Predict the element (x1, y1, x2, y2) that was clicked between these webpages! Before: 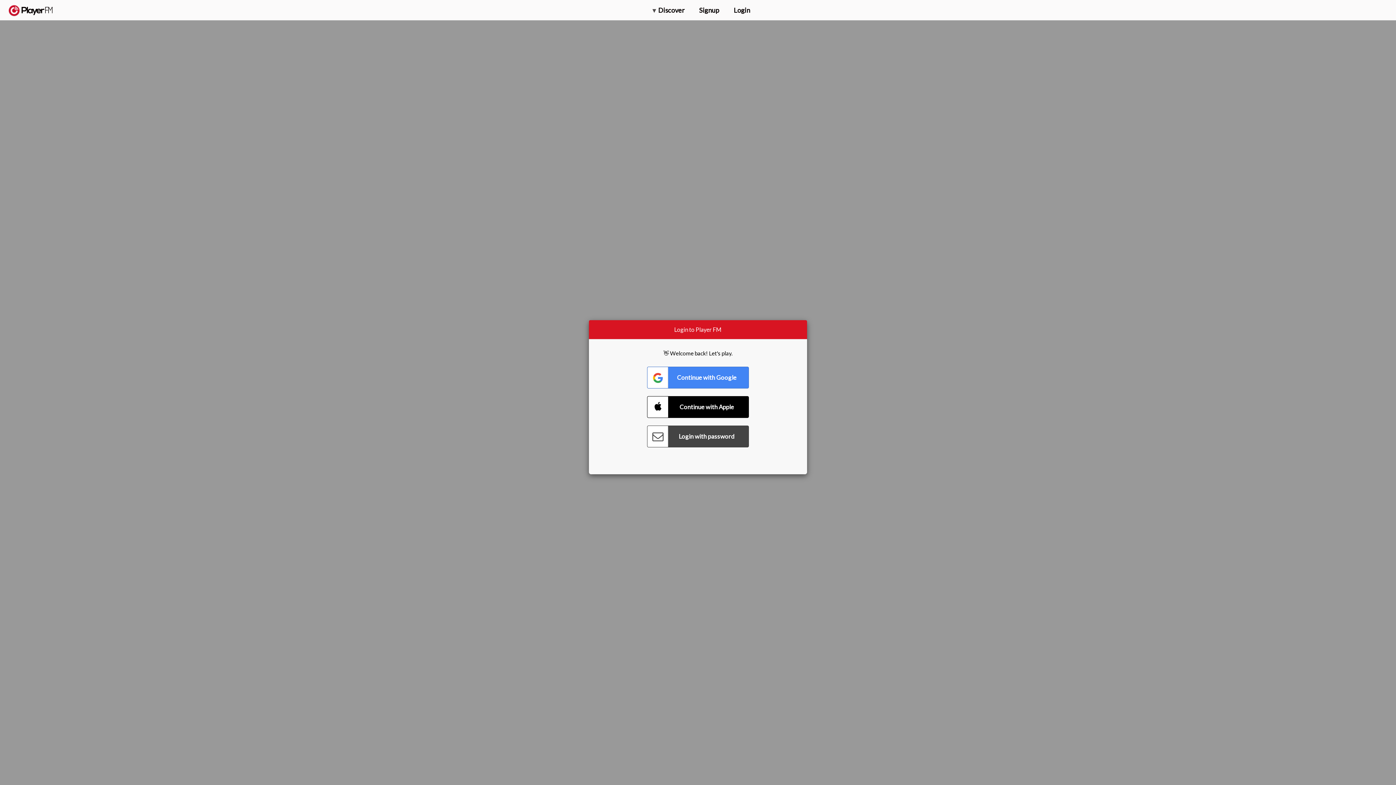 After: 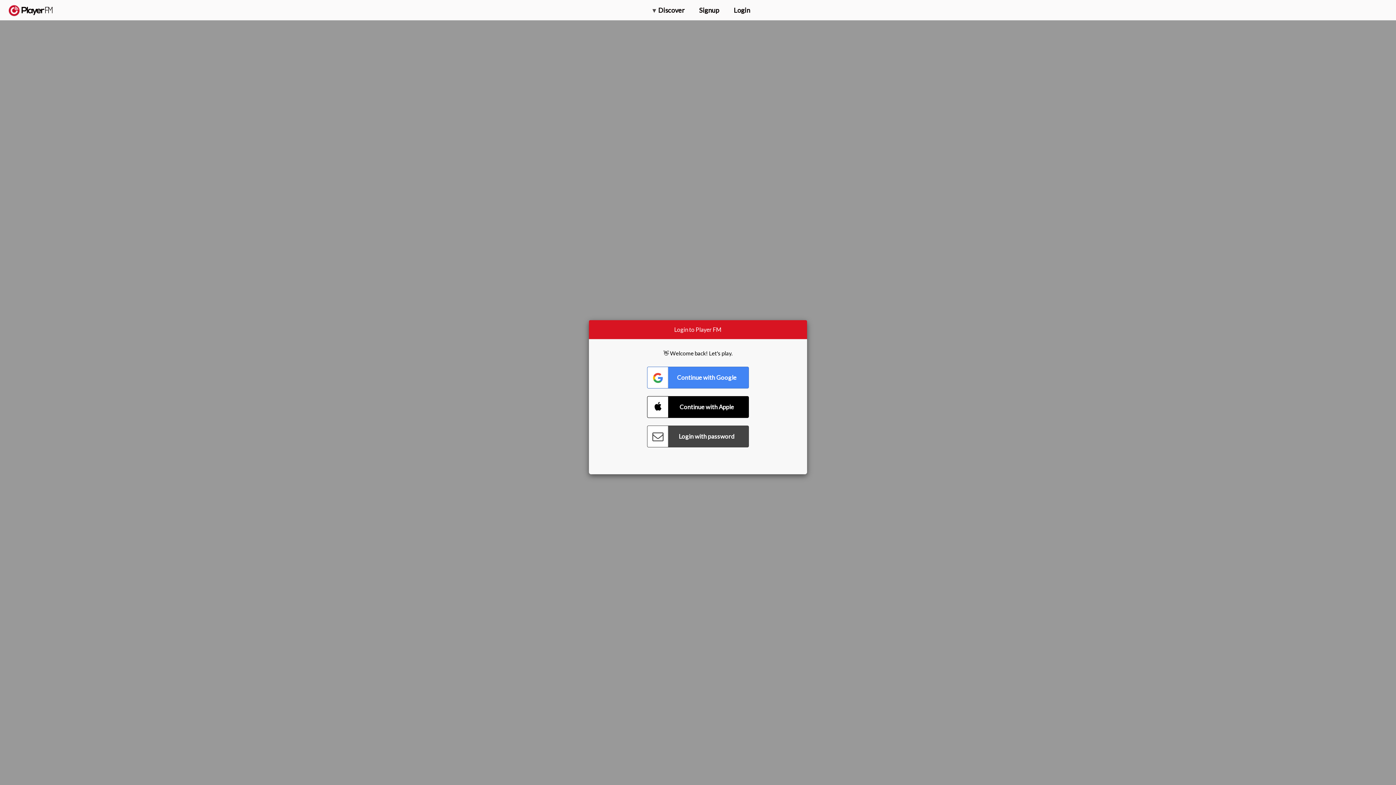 Action: label: Search bbox: (1357, 5, 1365, 12)